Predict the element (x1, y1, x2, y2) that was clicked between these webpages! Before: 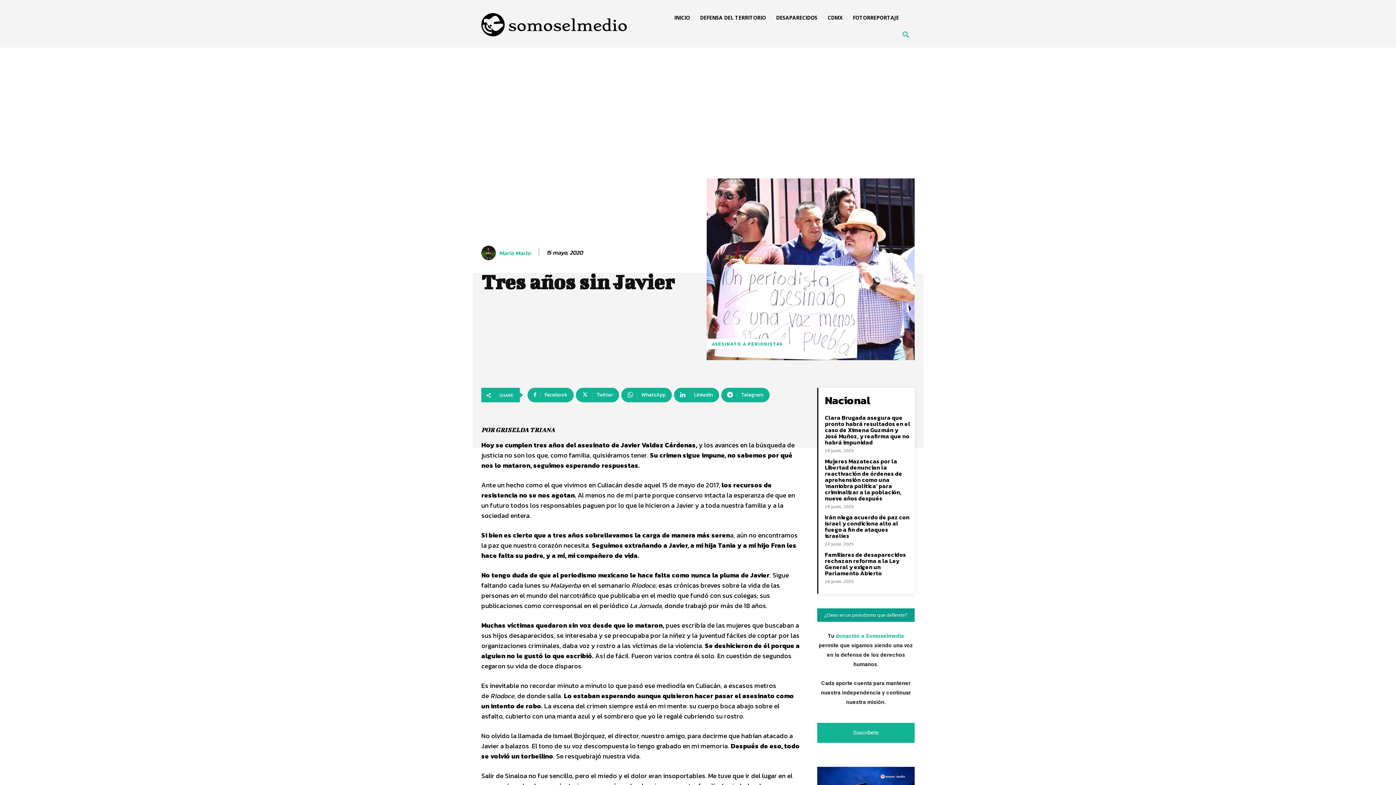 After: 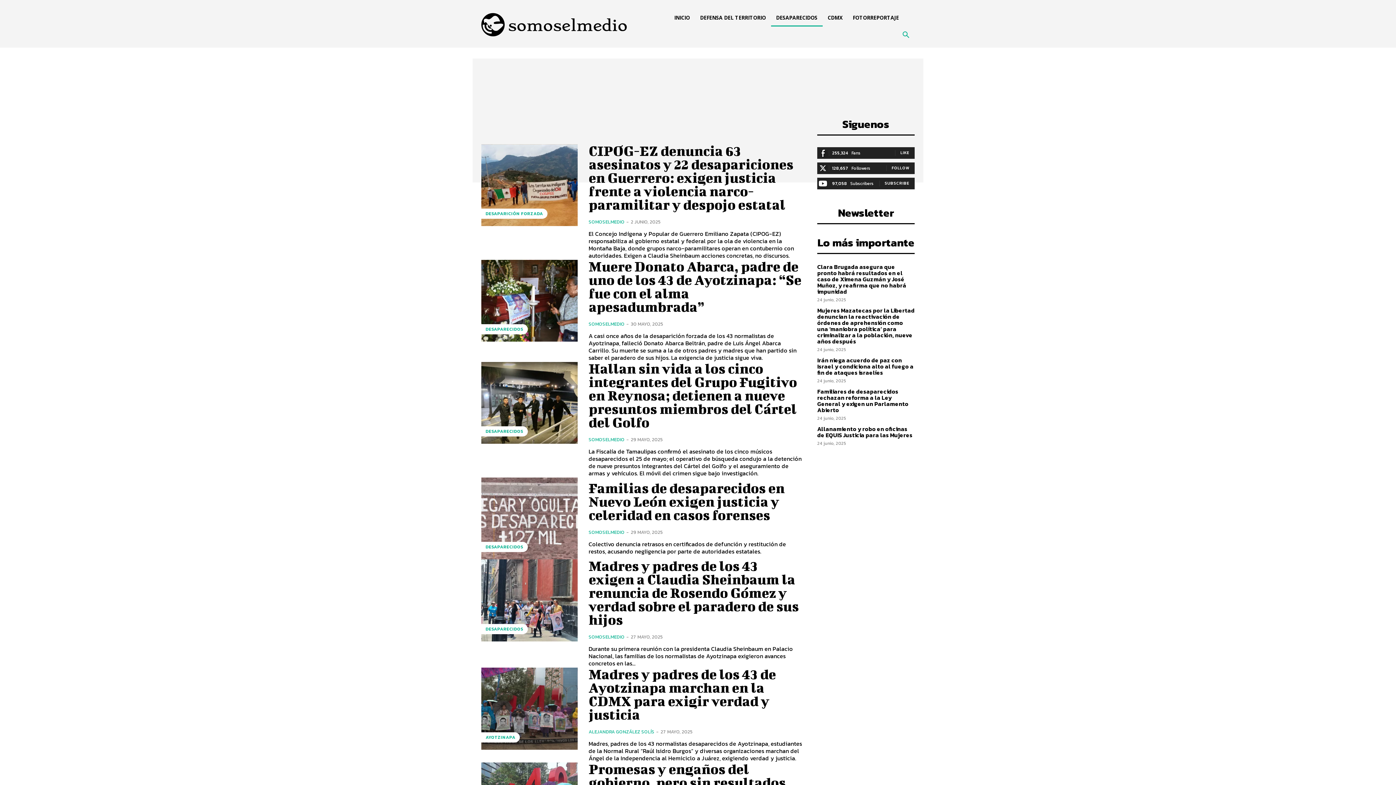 Action: bbox: (771, 9, 822, 26) label: DESAPARECIDOS